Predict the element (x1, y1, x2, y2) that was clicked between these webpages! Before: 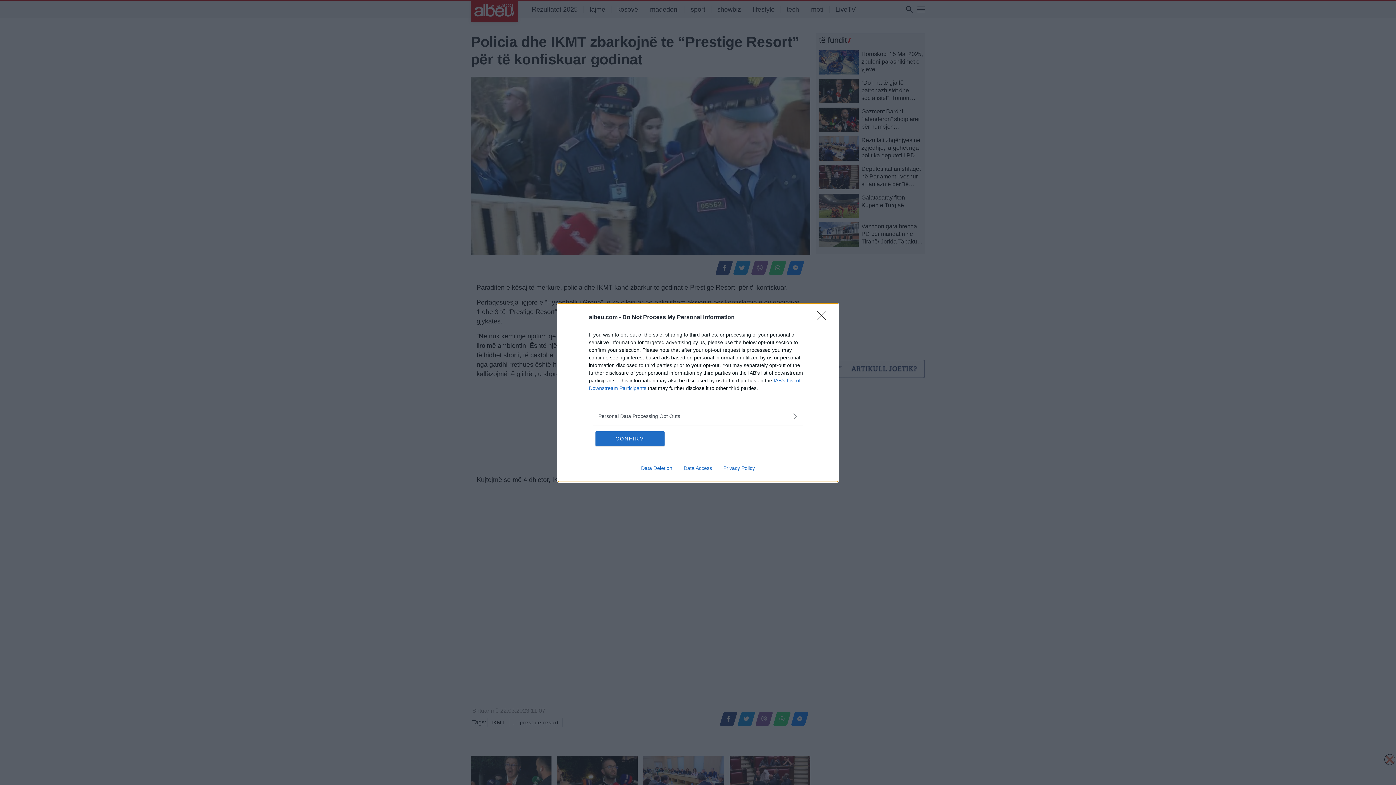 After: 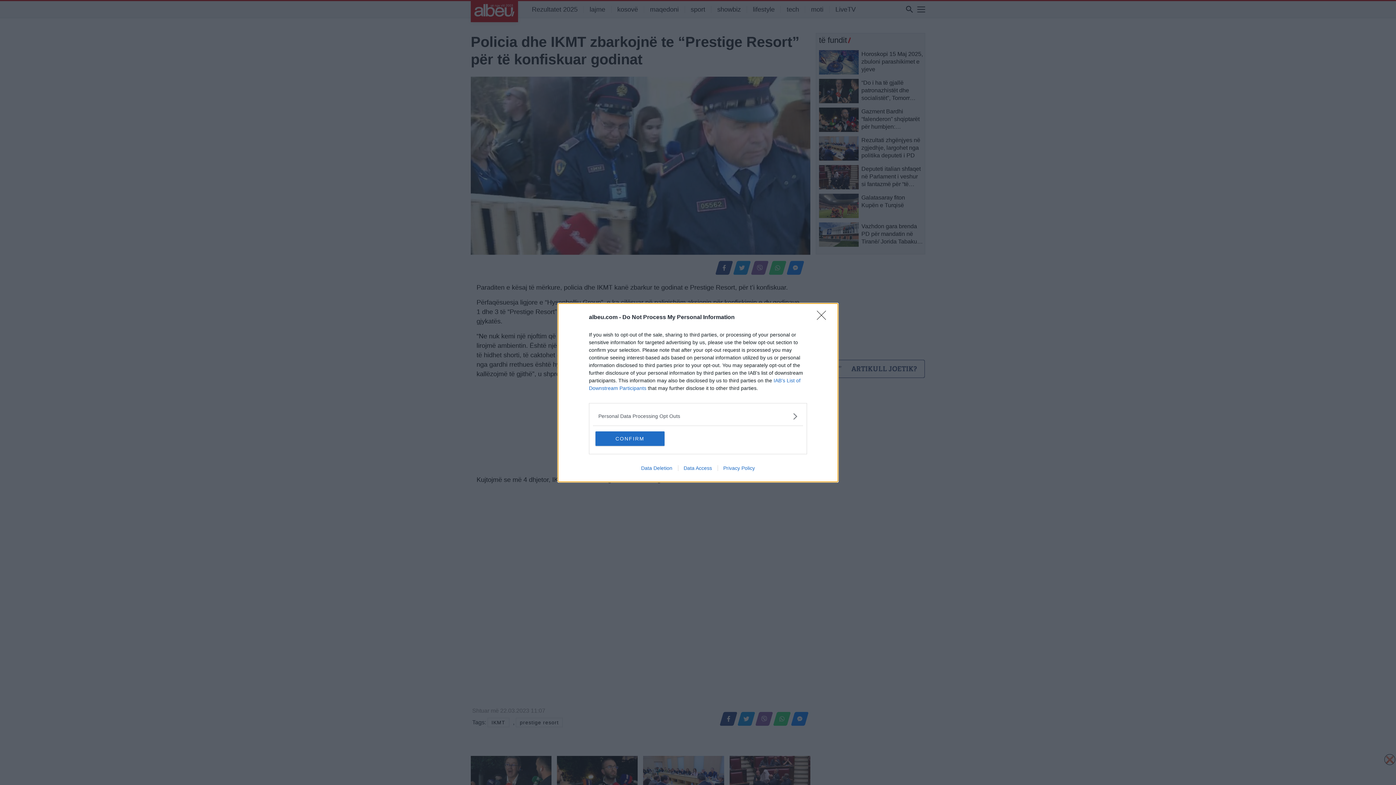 Action: bbox: (678, 465, 717, 471) label: Data Access